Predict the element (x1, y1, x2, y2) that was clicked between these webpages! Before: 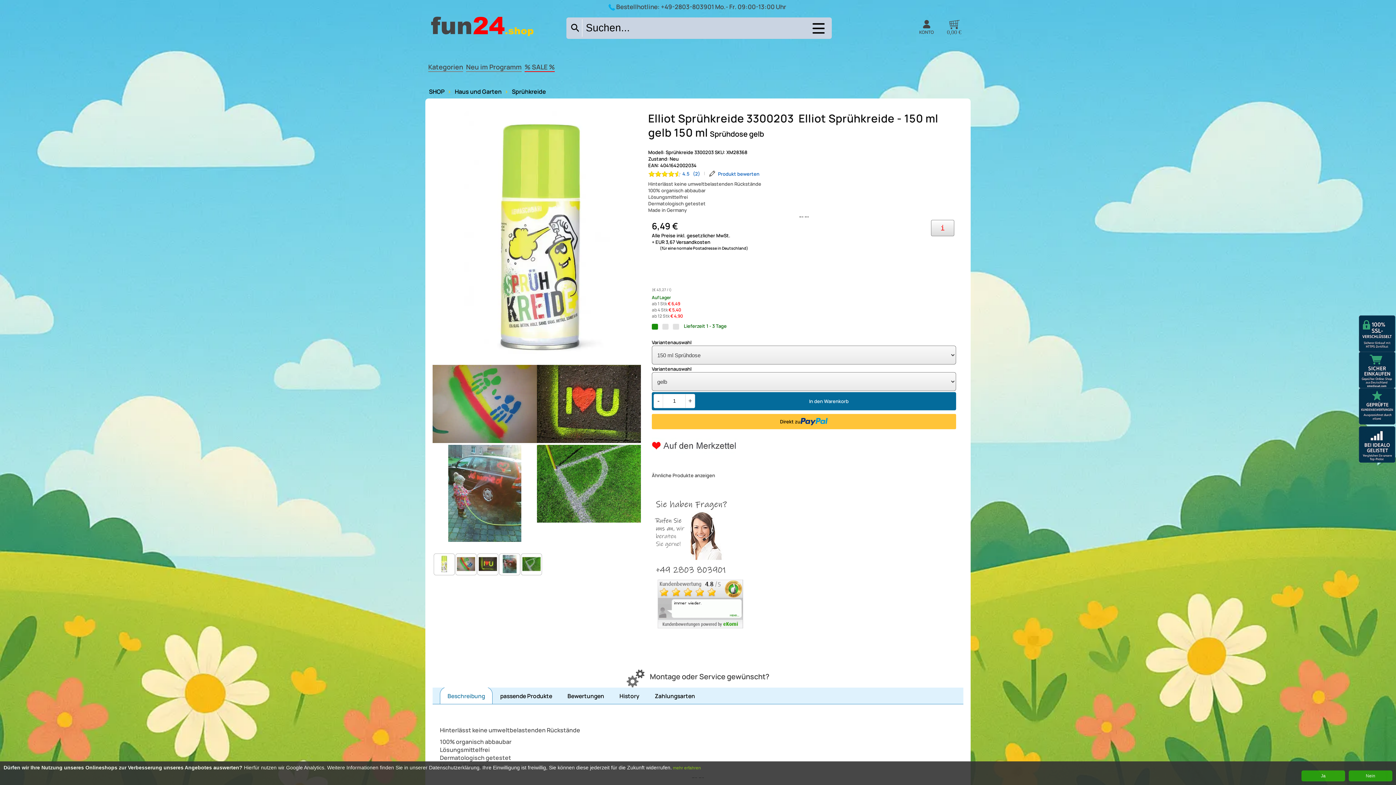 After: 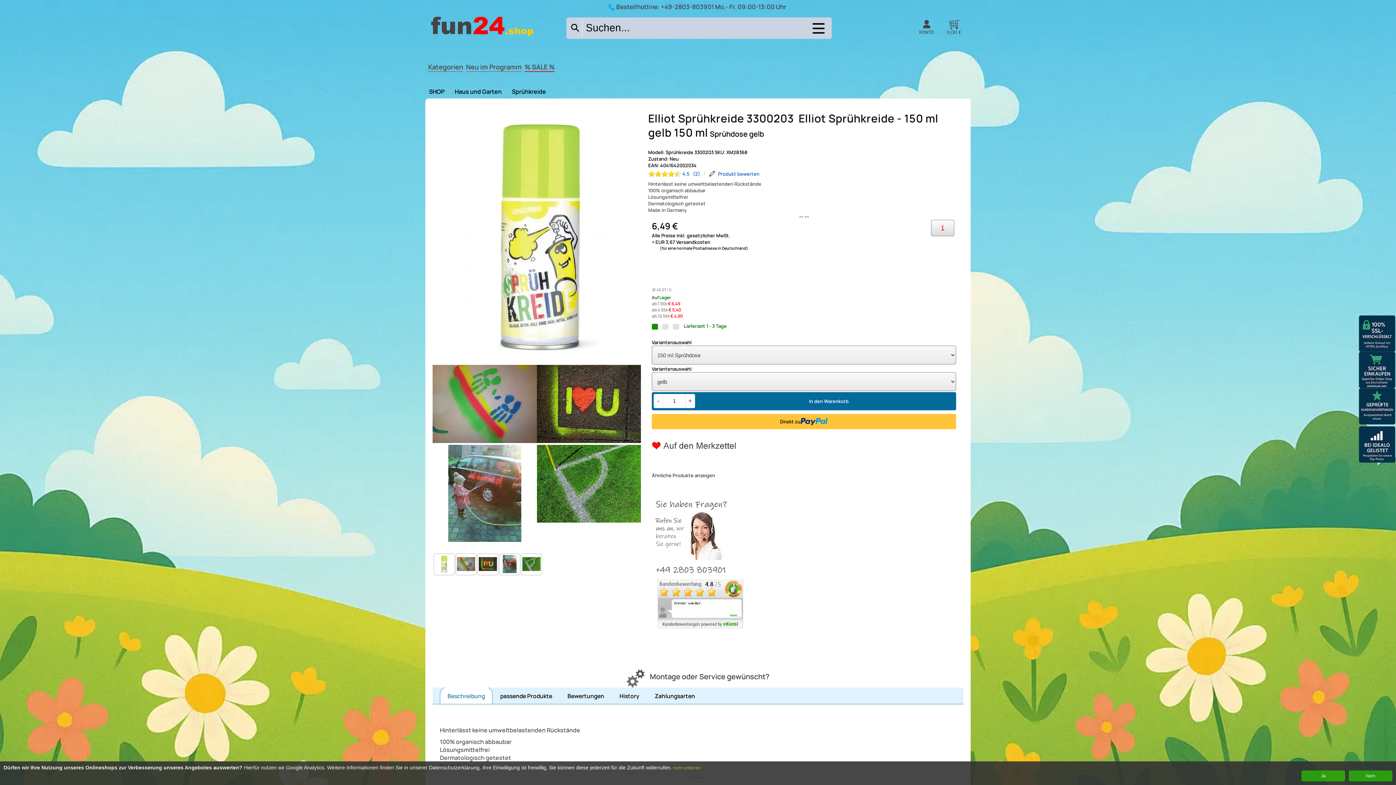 Action: bbox: (440, 687, 492, 704) label: Beschreibung